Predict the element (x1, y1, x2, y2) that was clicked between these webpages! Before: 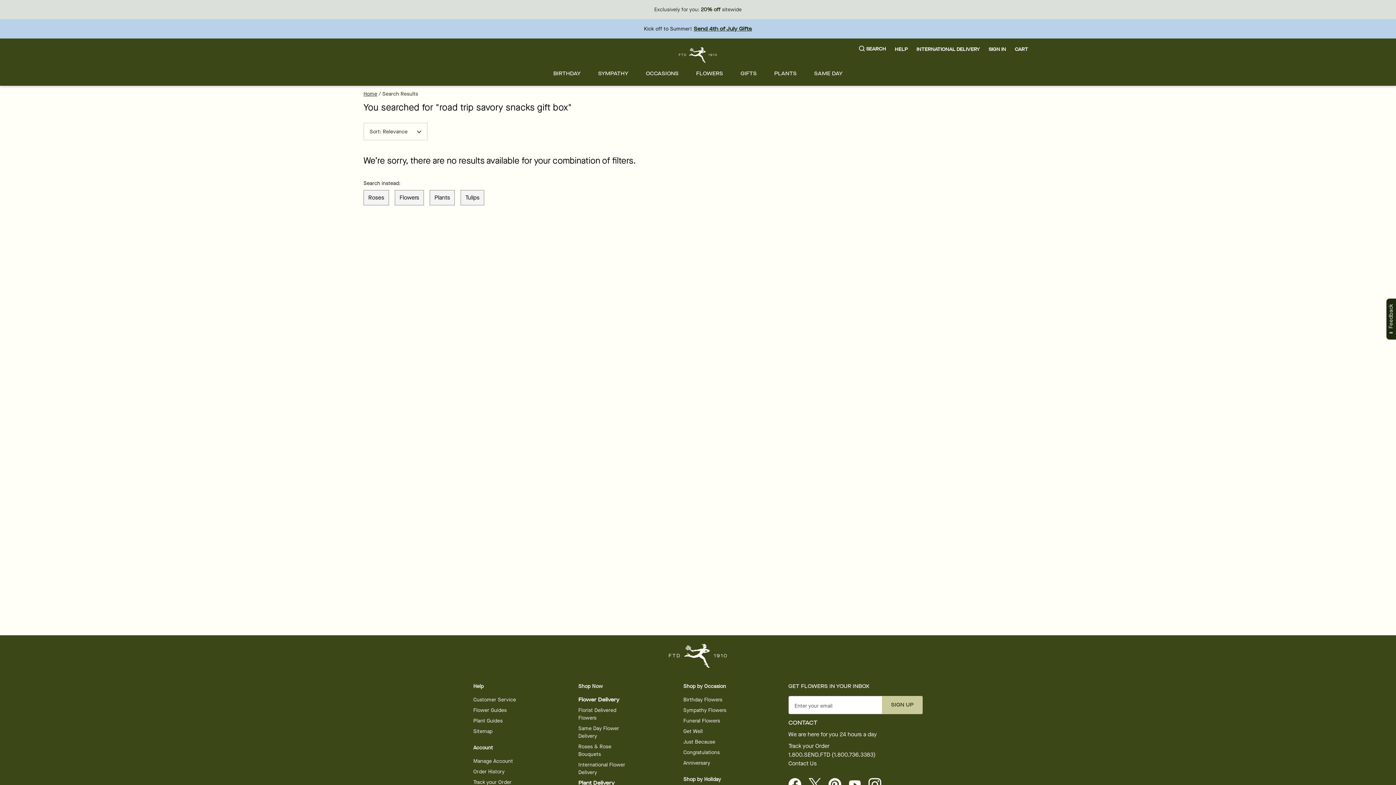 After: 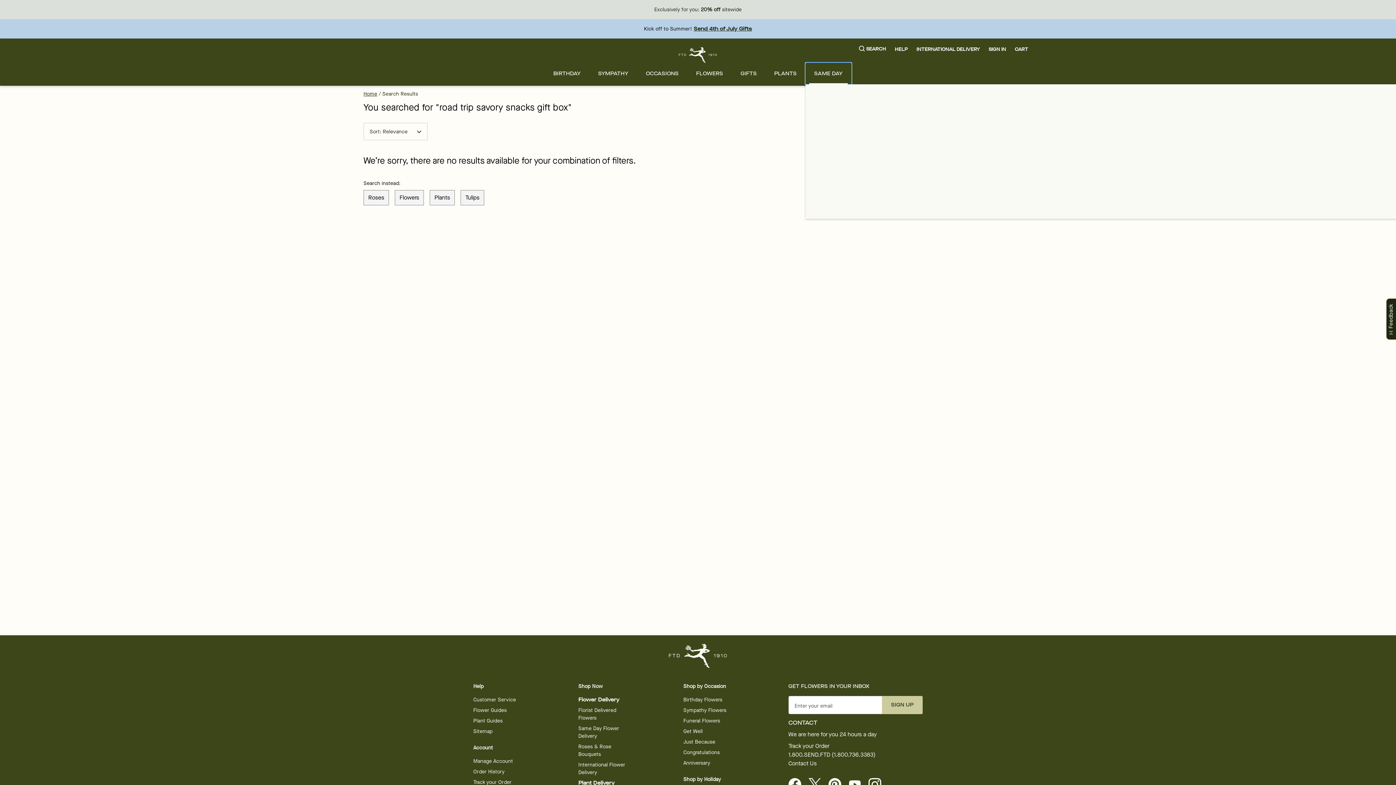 Action: label: SAME DAY bbox: (805, 62, 851, 84)